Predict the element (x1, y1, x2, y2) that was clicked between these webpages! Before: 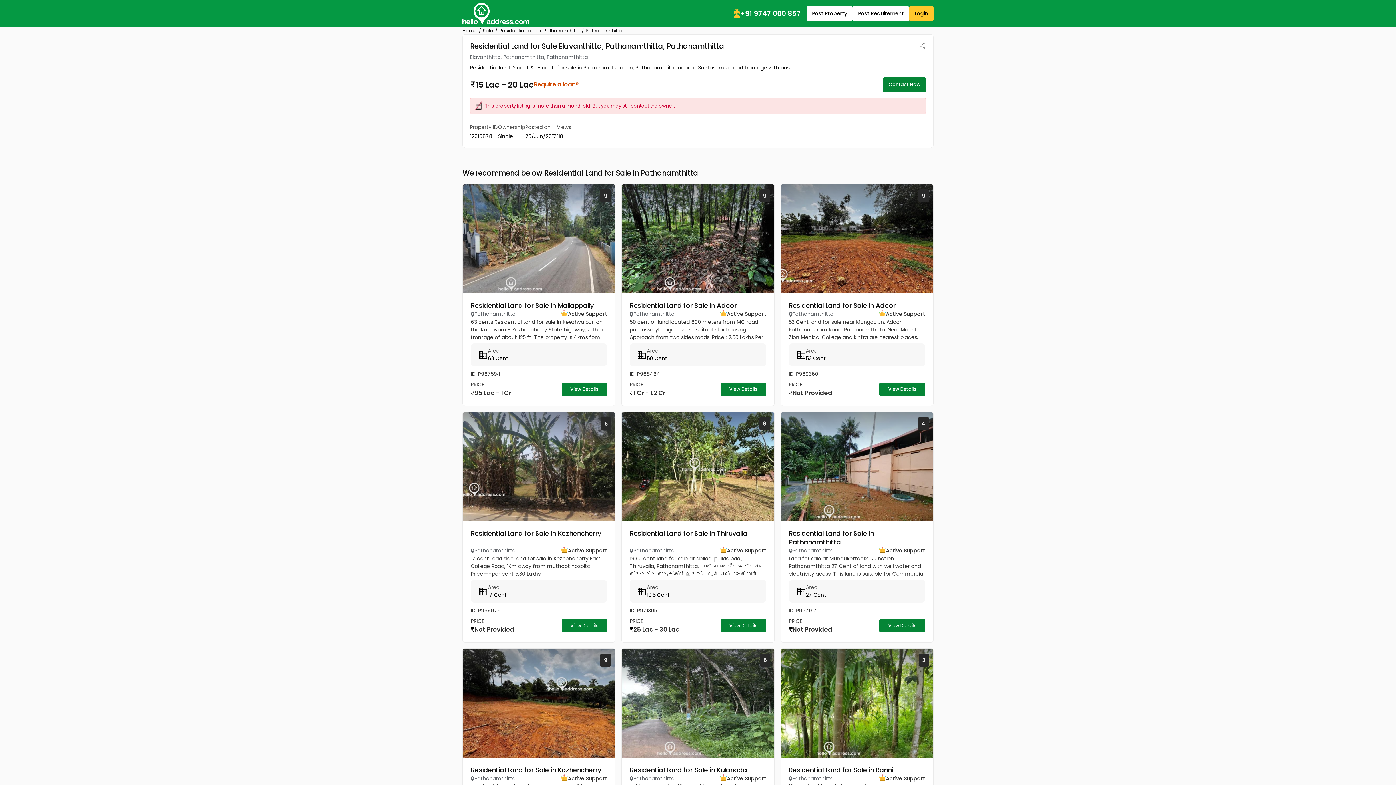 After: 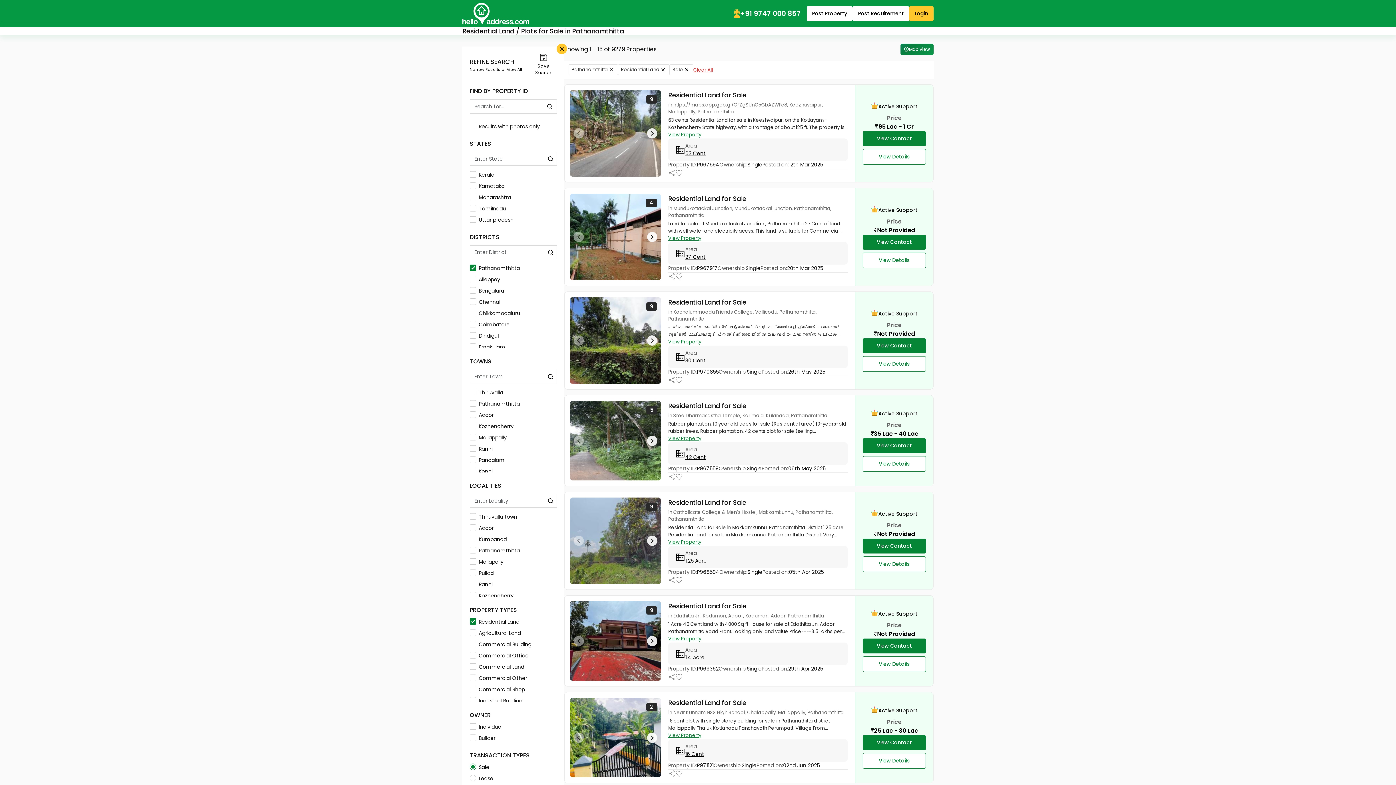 Action: bbox: (543, 27, 580, 34) label: Pathanamthitta